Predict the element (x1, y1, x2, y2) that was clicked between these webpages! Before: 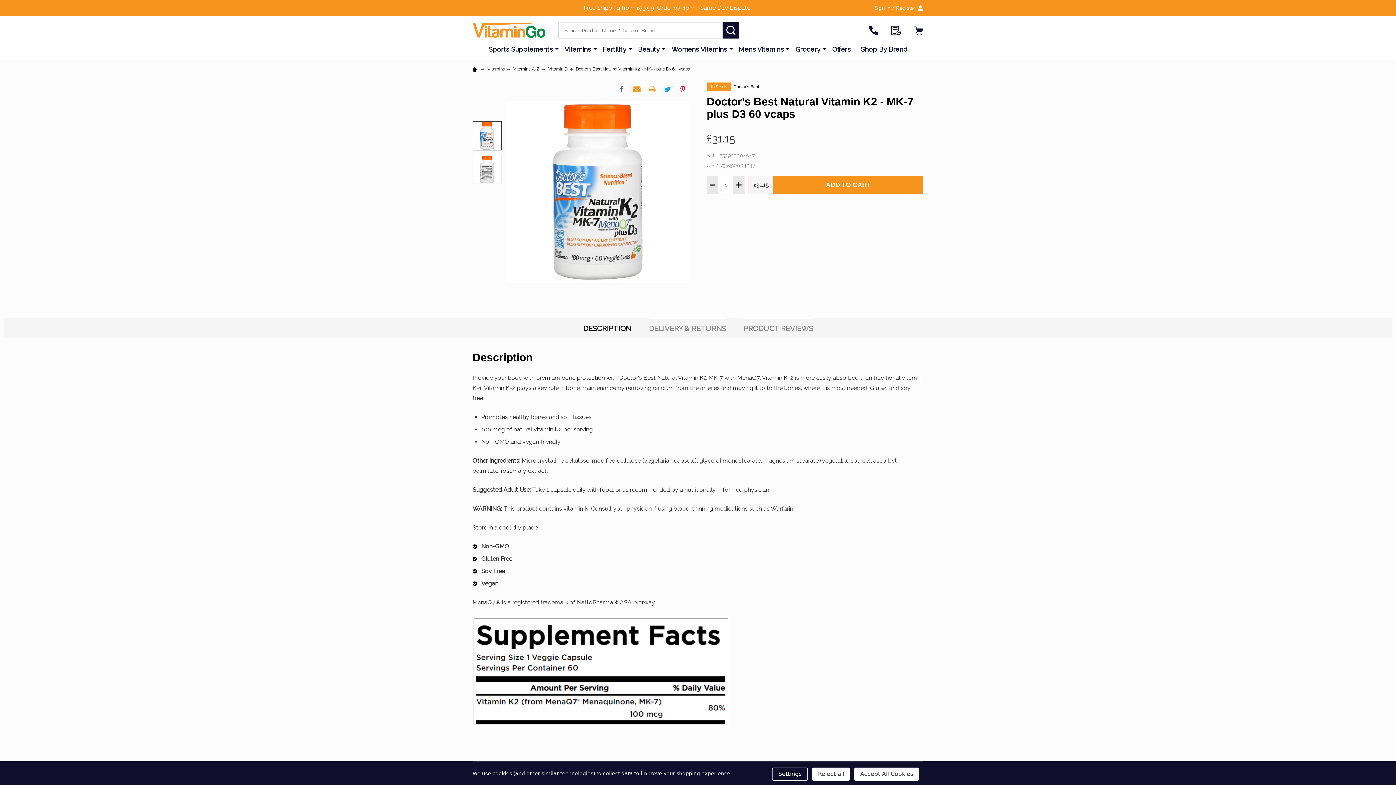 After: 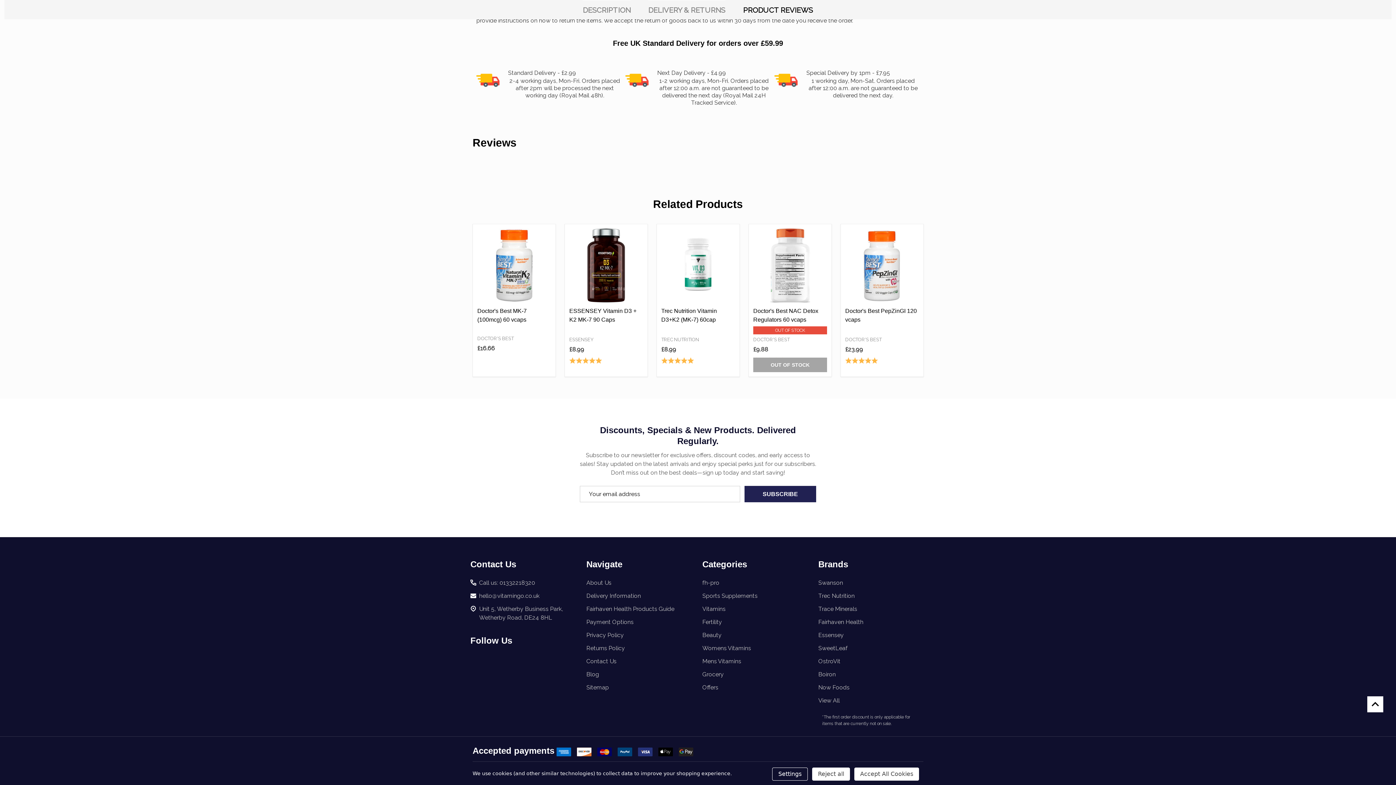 Action: label: PRODUCT REVIEWS bbox: (743, 318, 813, 338)